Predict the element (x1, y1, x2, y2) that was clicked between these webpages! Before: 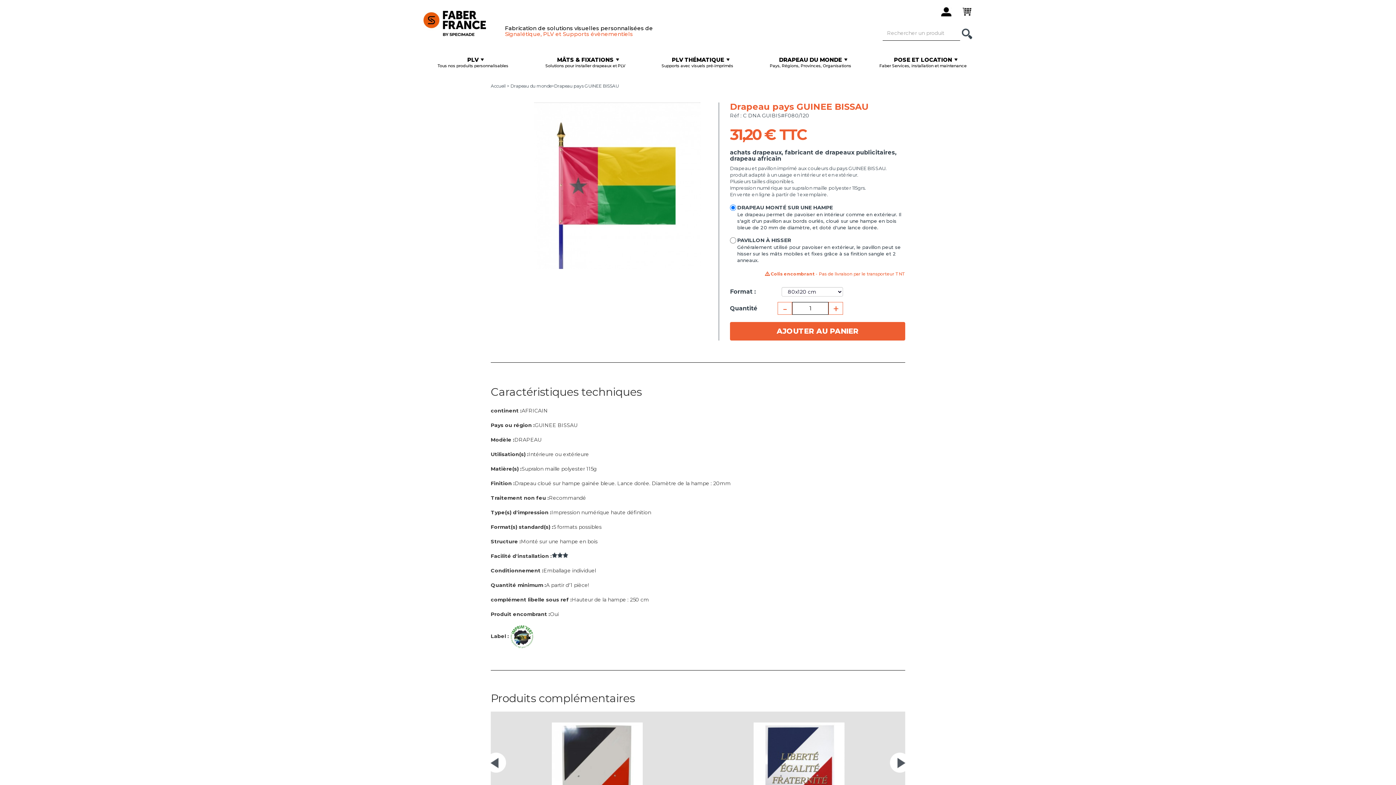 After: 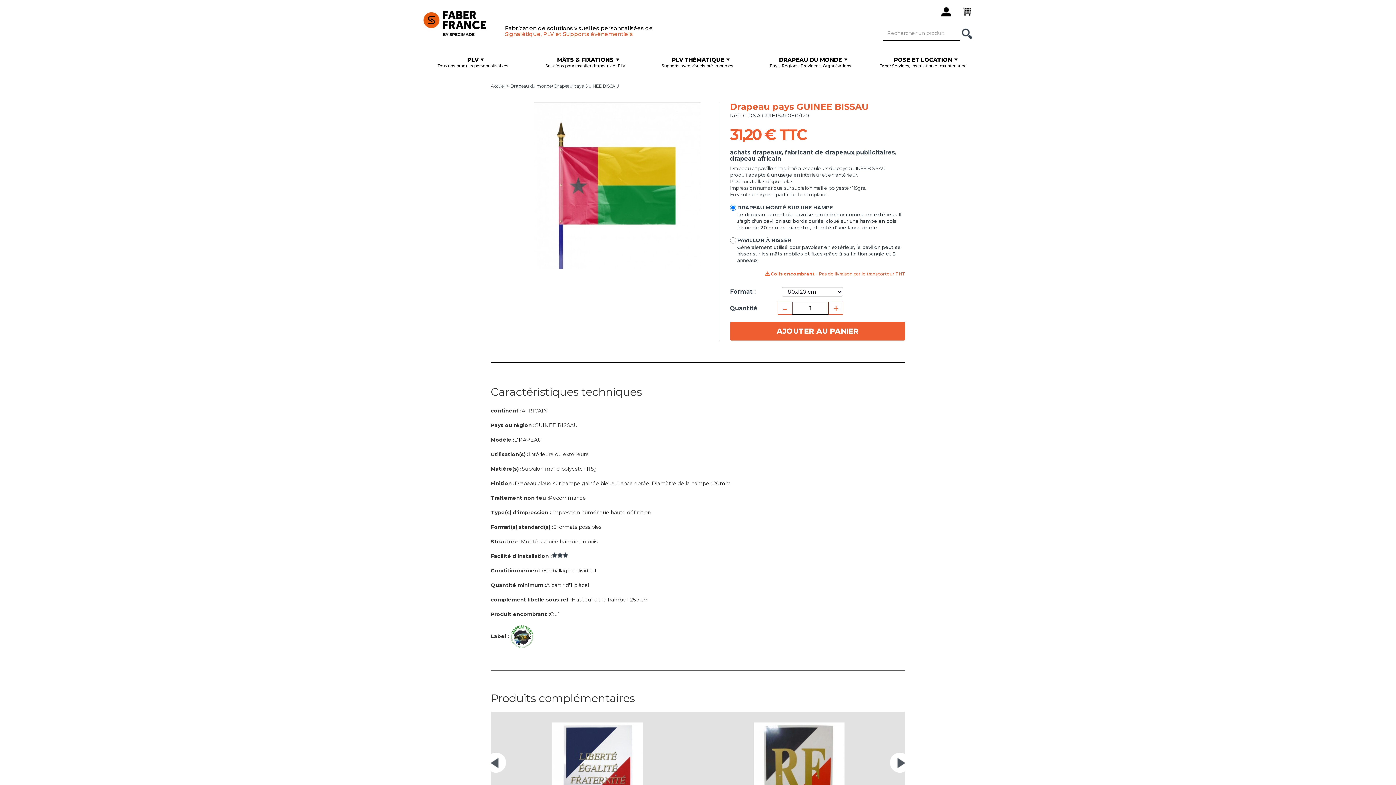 Action: bbox: (890, 753, 910, 773) label: ›